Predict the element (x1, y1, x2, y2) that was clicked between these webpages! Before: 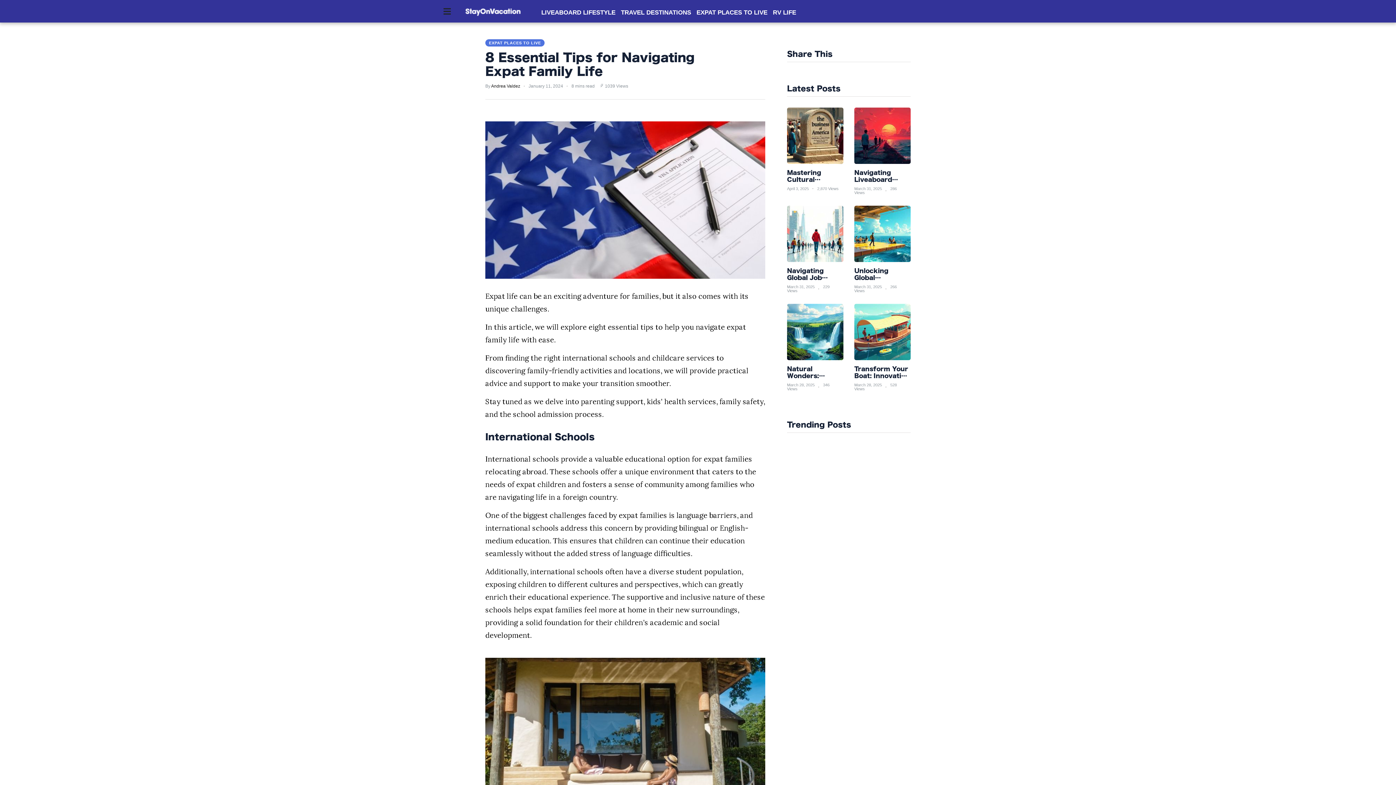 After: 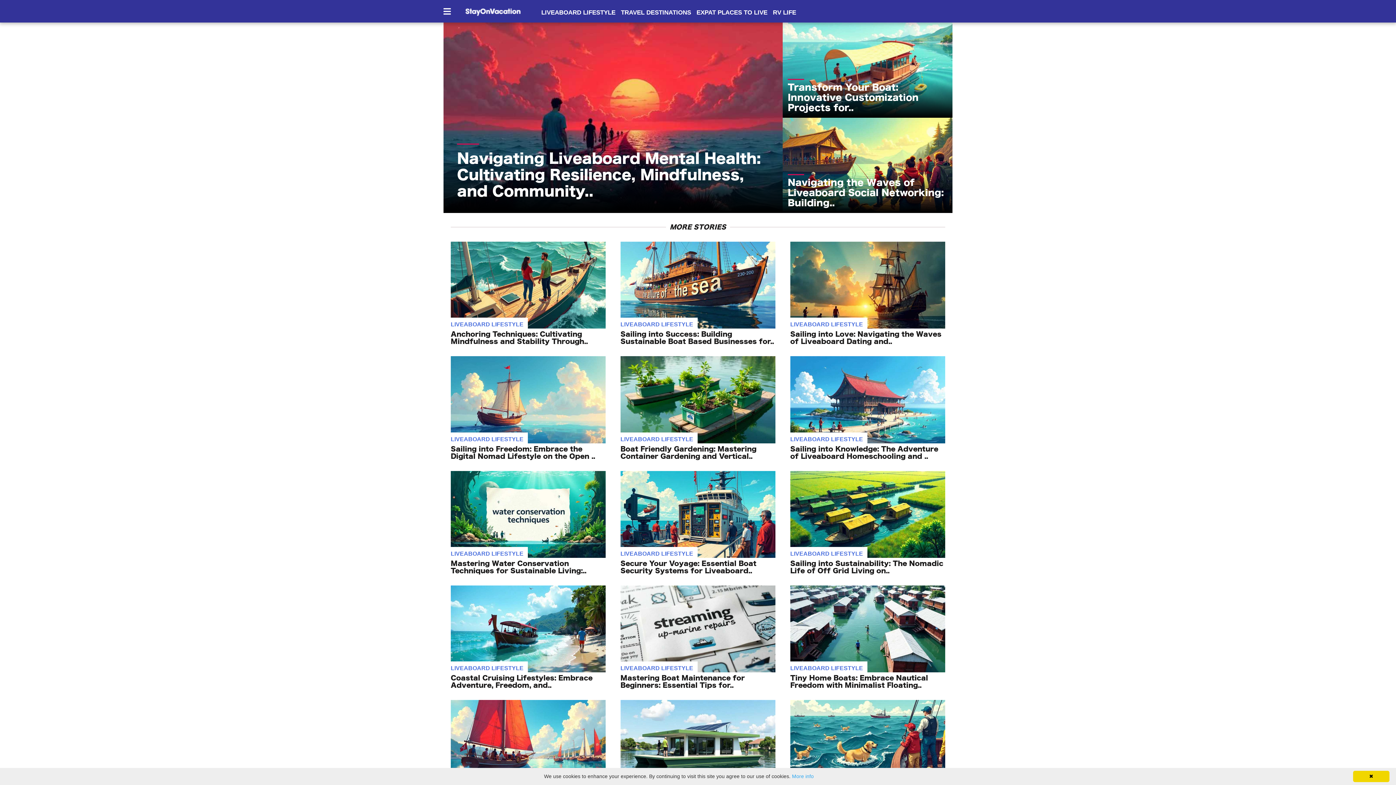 Action: bbox: (541, 9, 615, 16) label: LIVEABOARD LIFESTYLE